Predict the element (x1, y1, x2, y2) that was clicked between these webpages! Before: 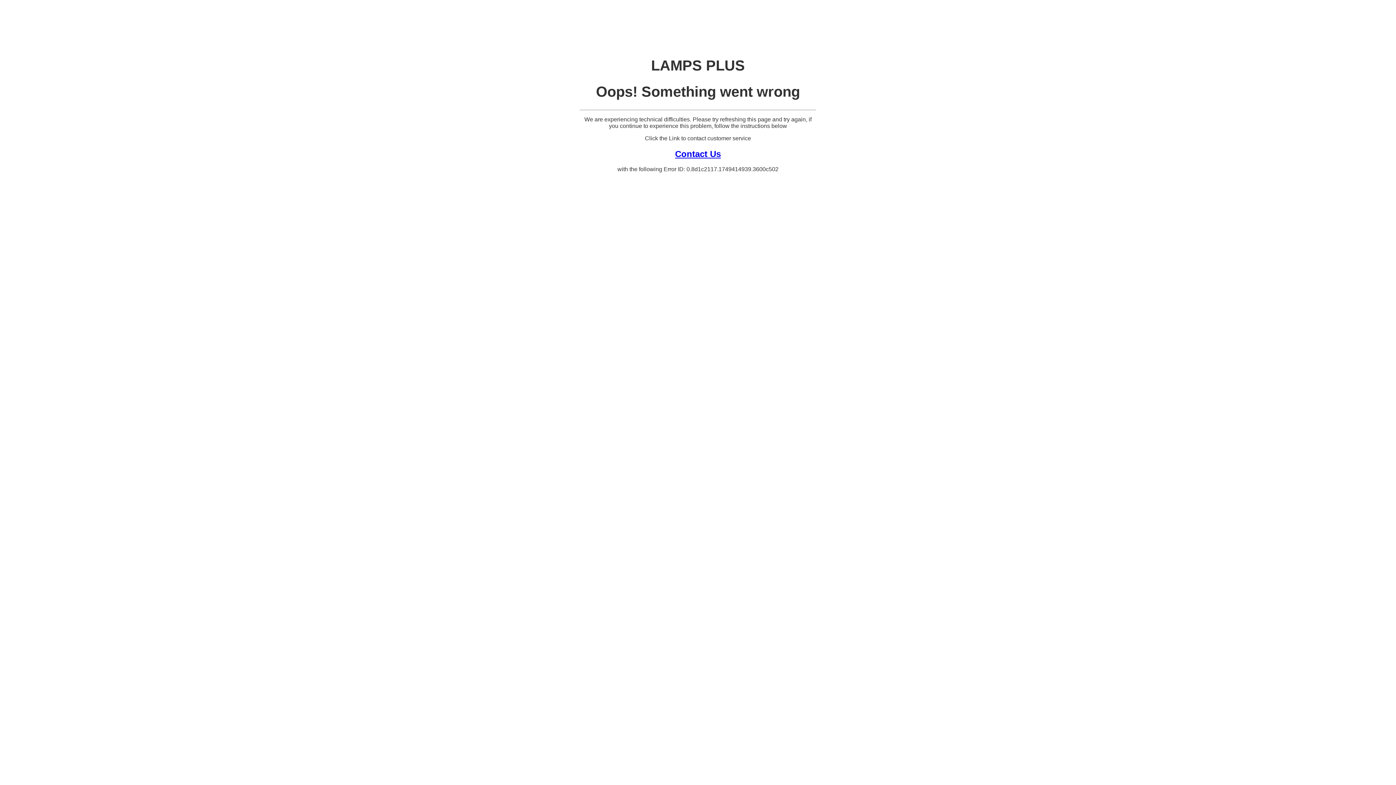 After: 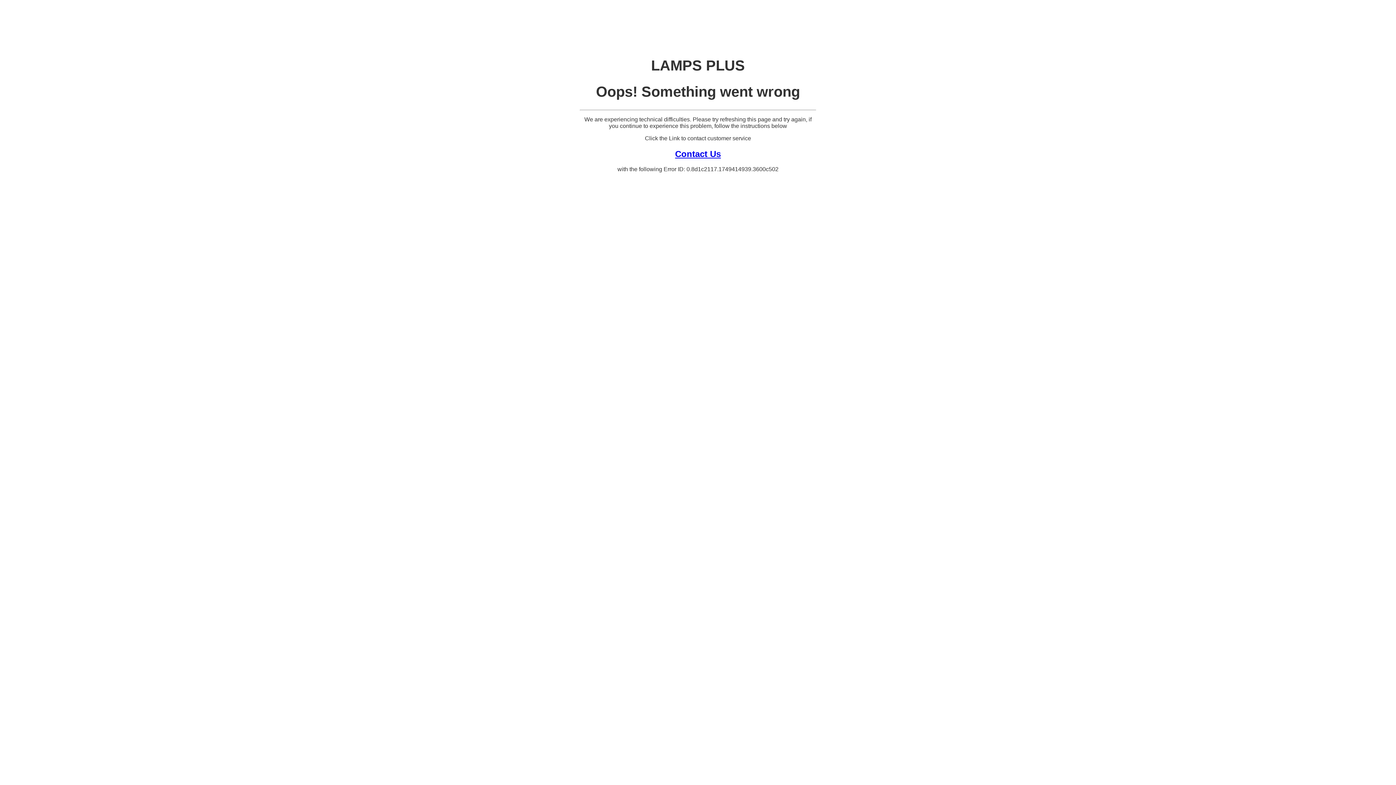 Action: bbox: (675, 148, 721, 158) label: Contact Us